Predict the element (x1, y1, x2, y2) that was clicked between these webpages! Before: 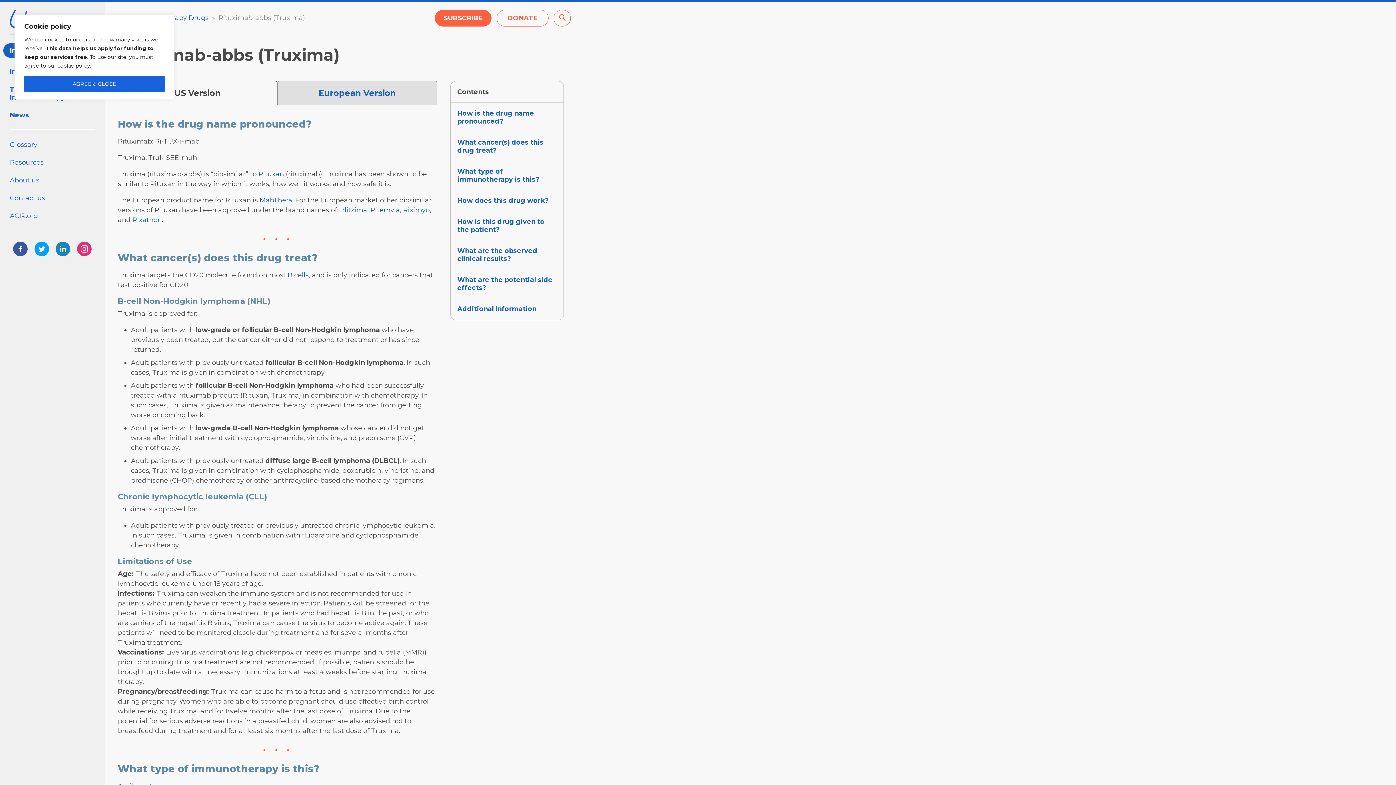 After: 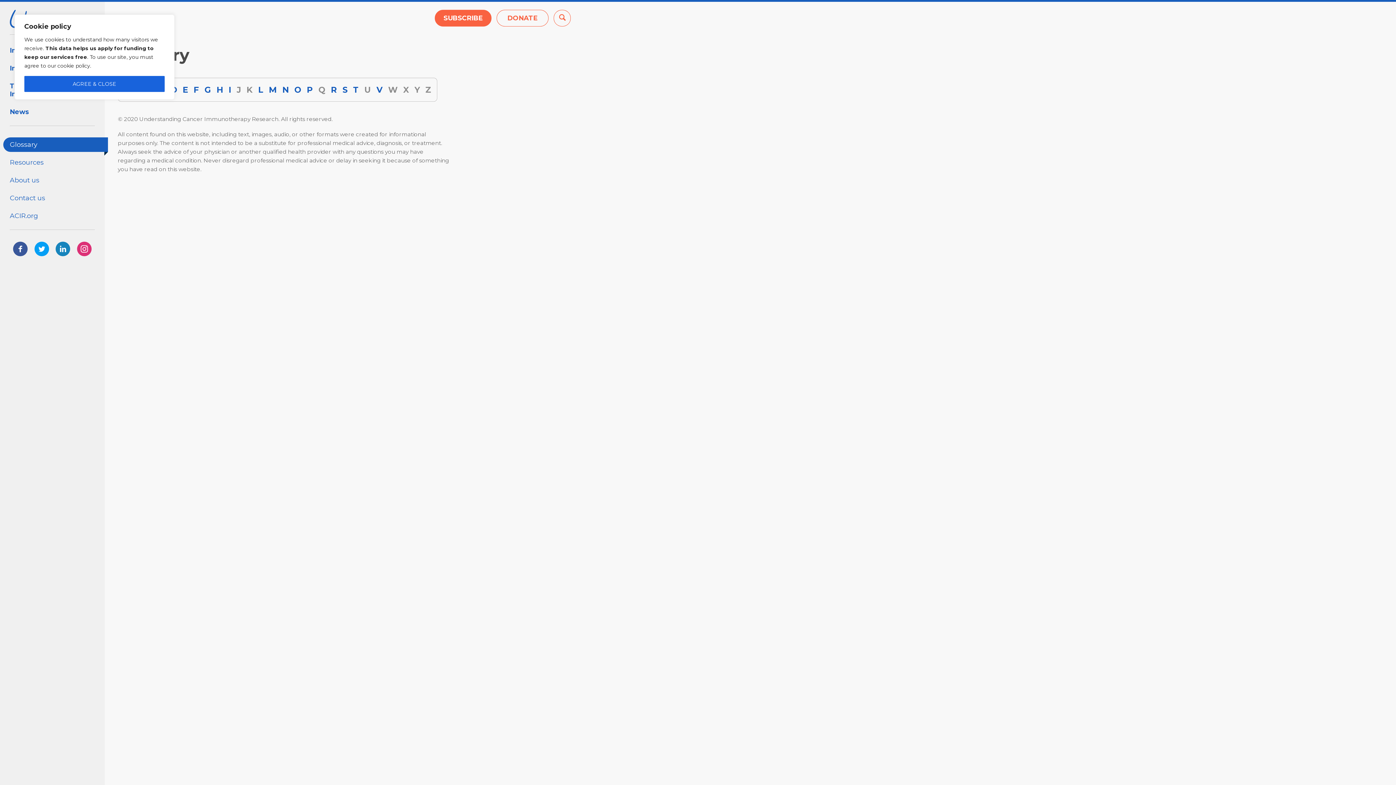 Action: bbox: (9, 140, 37, 148) label: Glossary